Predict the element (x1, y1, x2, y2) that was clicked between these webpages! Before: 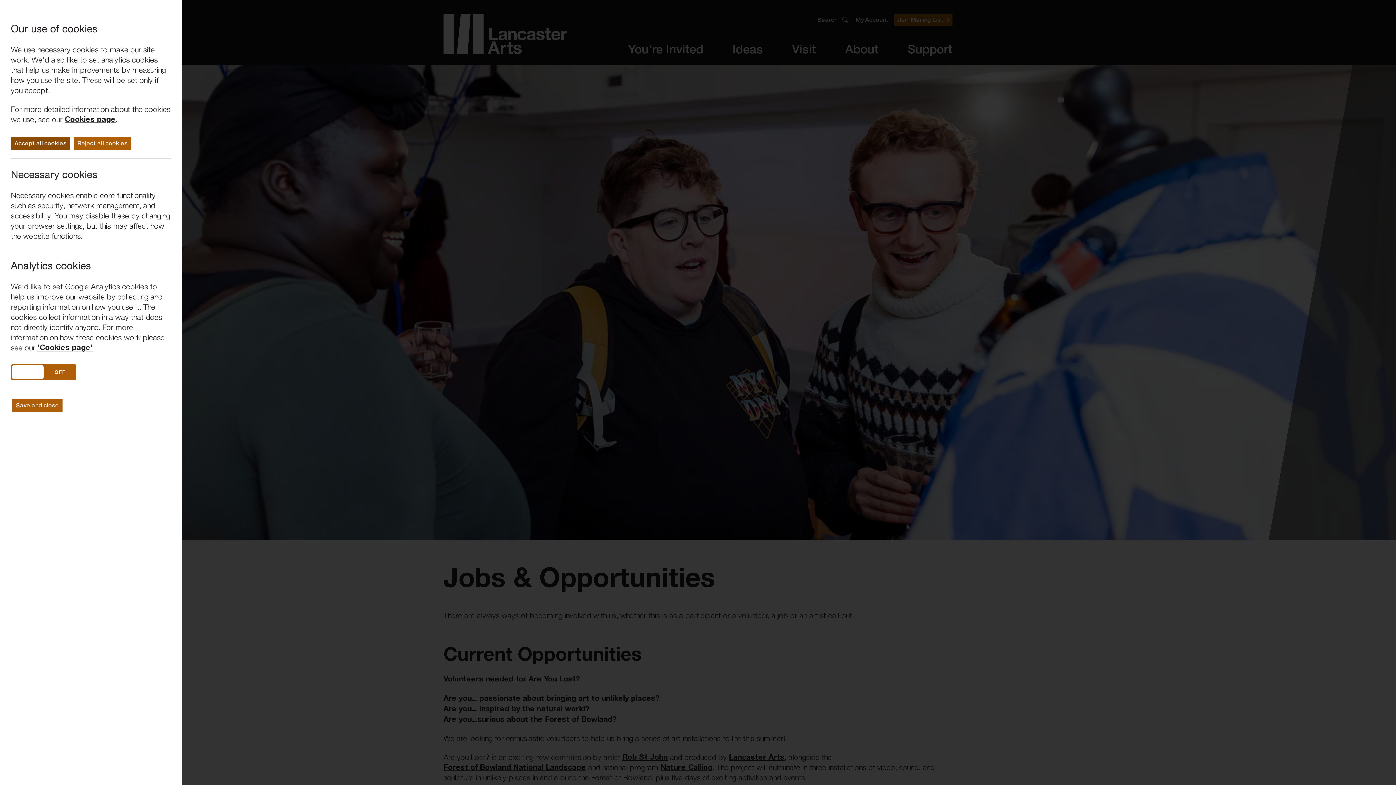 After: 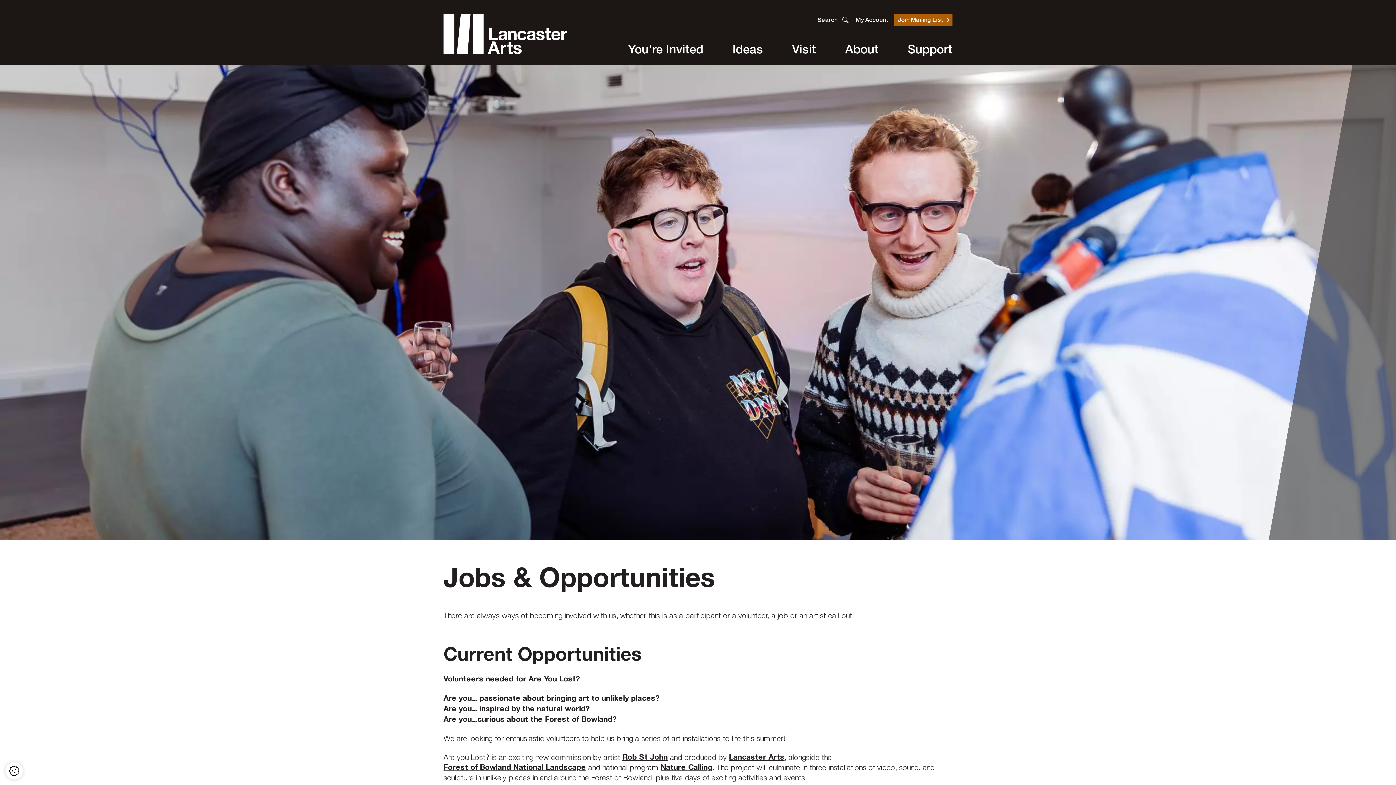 Action: label: Reject all cookies bbox: (73, 137, 131, 149)